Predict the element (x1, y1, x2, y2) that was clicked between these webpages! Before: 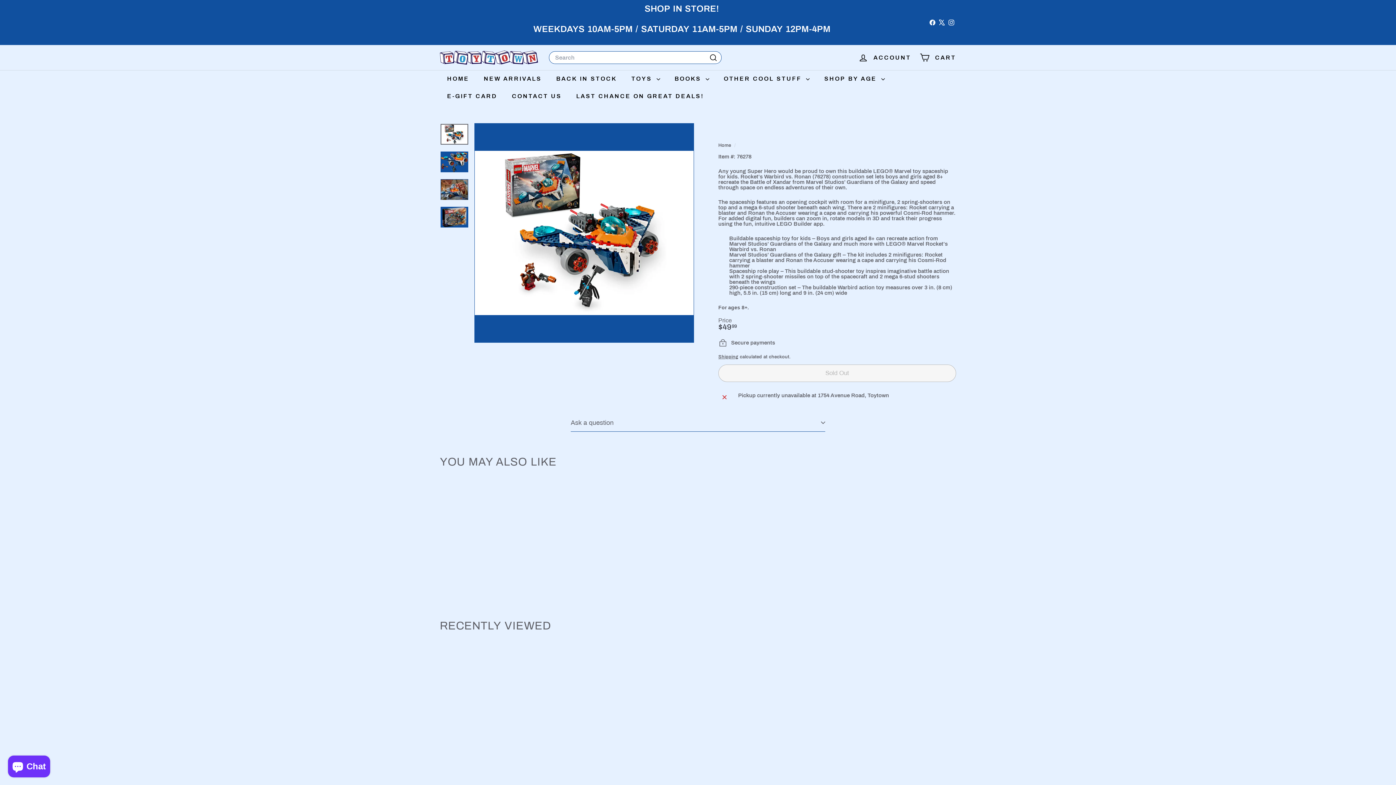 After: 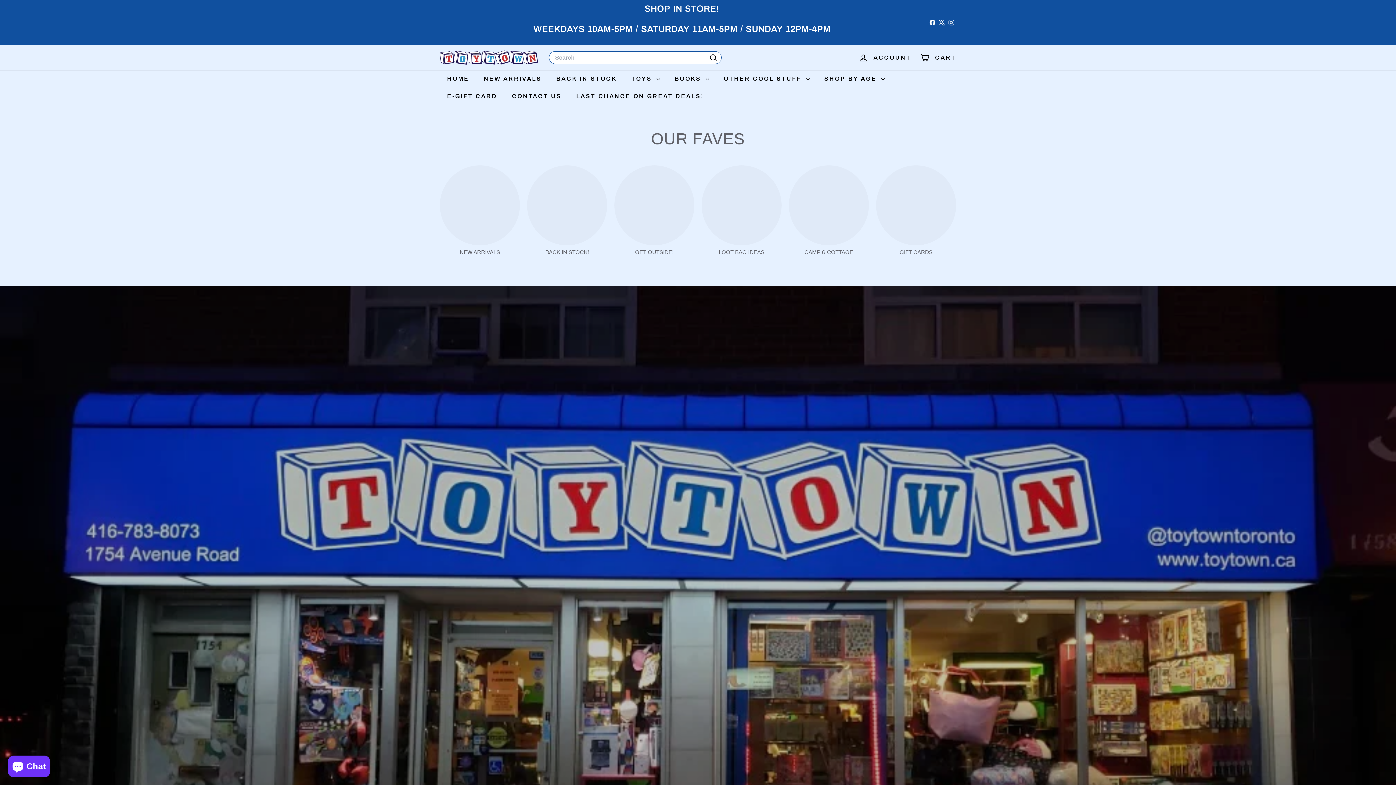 Action: bbox: (440, 70, 476, 87) label: HOME